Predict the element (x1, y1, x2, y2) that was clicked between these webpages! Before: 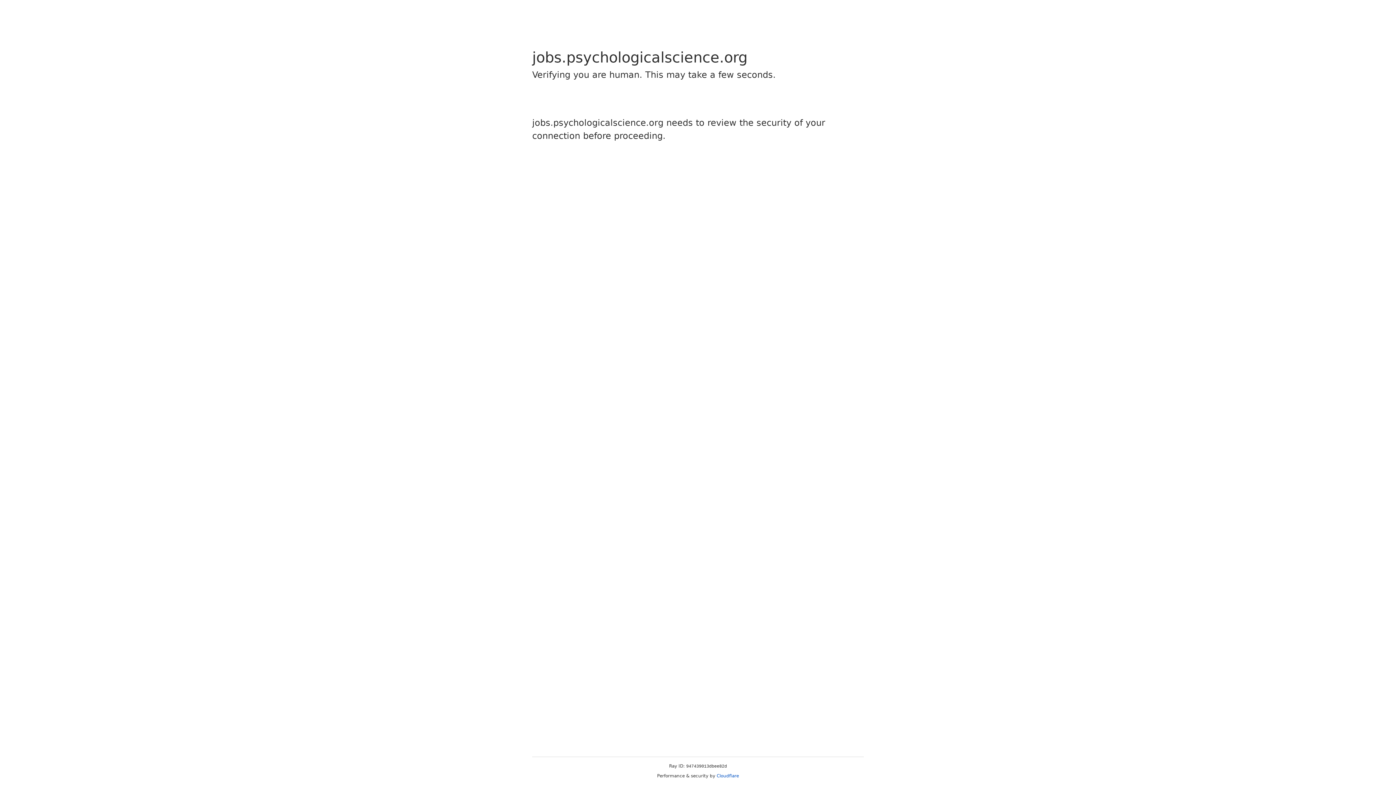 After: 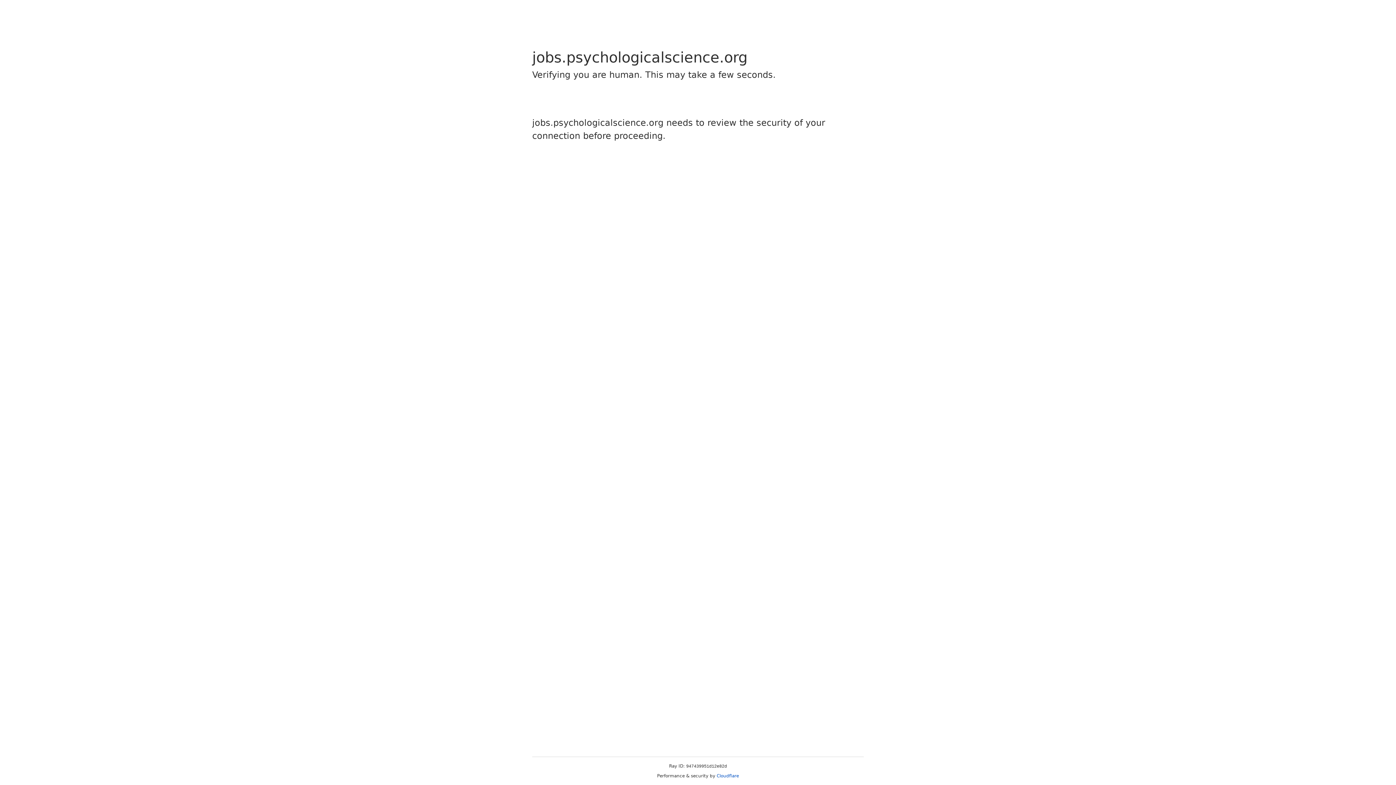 Action: bbox: (716, 773, 739, 778) label: Cloudflare